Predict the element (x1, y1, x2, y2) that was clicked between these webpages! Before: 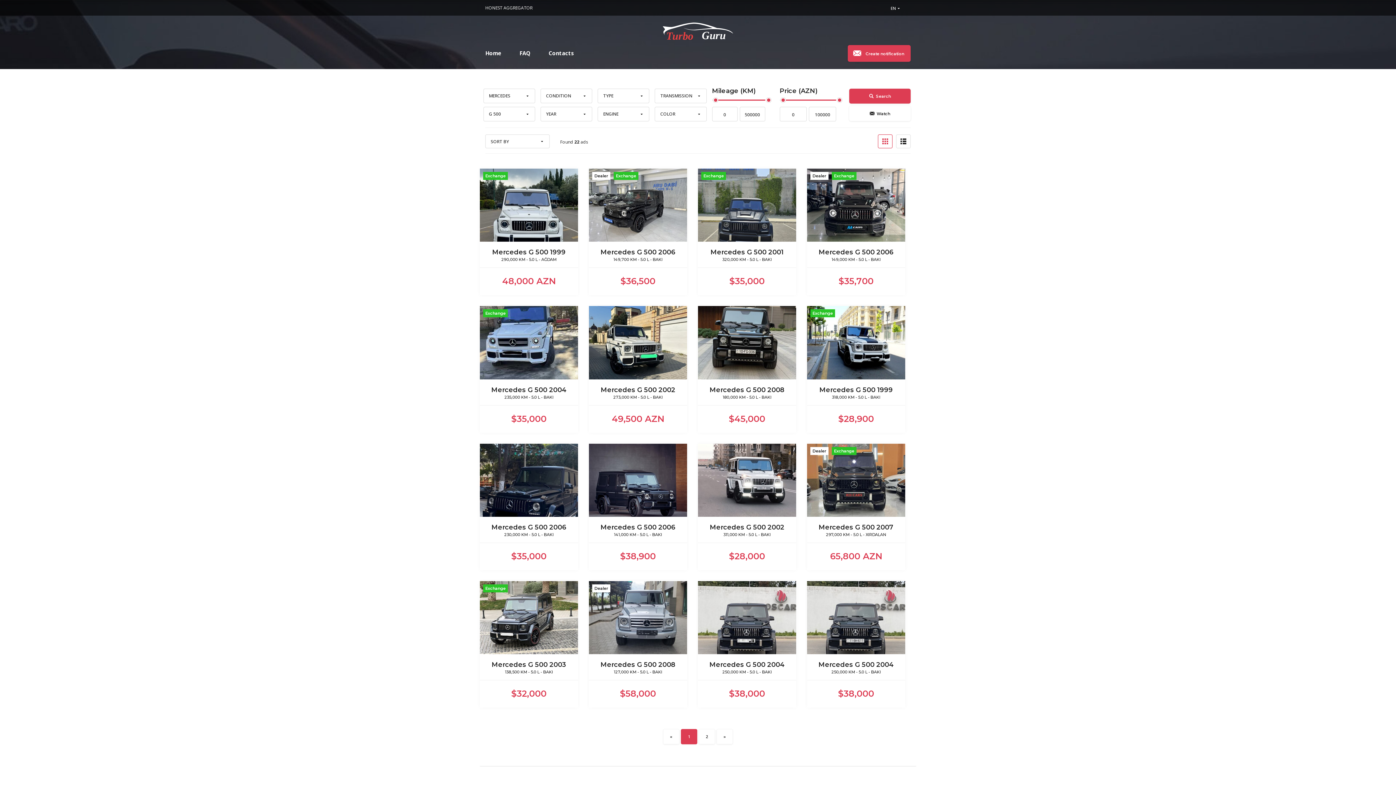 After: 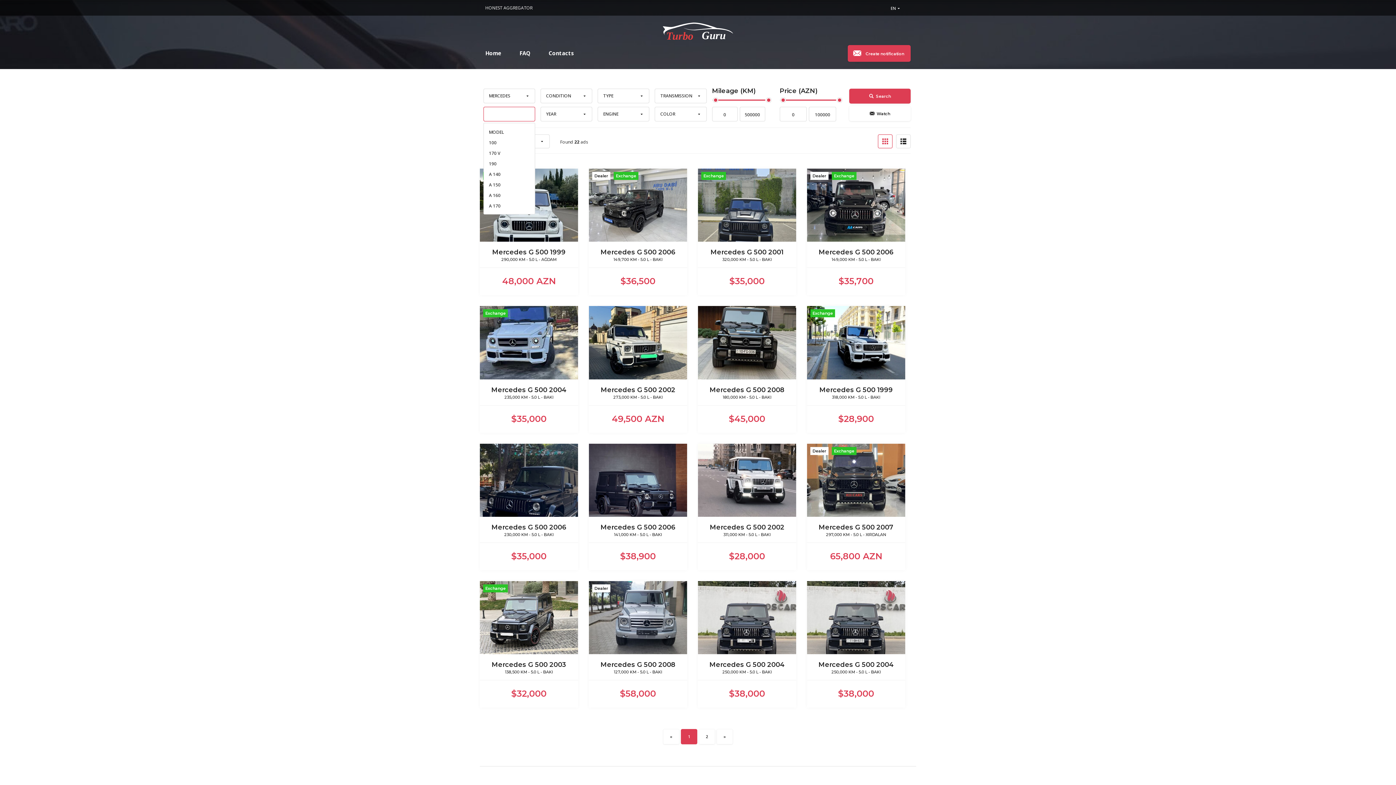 Action: label: Model
100
170 V
190
A 140
A 150
A 160
A 170
A 180
A 190
A 200
A 250
A 250 e
AMG GT 53
B 150
B 170
B 180
B 200
C 180
C 200
C 200 d
C 220
C 220 4MATIC
C 220 d
C 220 d 4MATIC
C 230
C 240
C 250
C 250 4MATIC
C 250 d
C 270
C 280
C 300
C 300 4MATIC
C 300 d
C 300 e
C 32 AMG
C 320
C 350
C 43 AMG
CL 180
CL 500
CL 550
CL 65 AMG
CLA 200
CLA 220
CLA 250
CLA 250 4MATIC
CLA 250 e
CLA 45 S AMG
CLE 220 d
CLE 300 4MATIC
CLK 200
CLK 240
CLK 320
CLS 250 CDI
CLS 320
CLS 350
CLS 350 4MATIC
CLS 400
CLS 450 4MATIC
CLS 450 Coupe
CLS 53 4MATIC+
CLS 53 AMG 4MATIC+
CLS 55 AMG
CLS 550
CLS 63 AMG
Citan
1222
208 D
307 D
308 D
408 D
410 D
508
609 D
612 D
709 D
711 D
809 D
811 D
814 D
Actros 1835
Actros 1840
Actros 1841
Actros 1842
Actros 1843
Actros 1844
Actros 1846
Actros 1848
Actros 1851
Actros 2544
Actros 2546
Actros 2631
Actros 4143
Atego 1017
Atego 1018
Atego 1217
Atego 1218
Atego 1222
Atego 1223
Atego 1224
Atego 1228
Atego 1229
Atego 1318
Atego 1323
Atego 1517
Atego 1523
Atego 1528
Atego 1529
Atego 1622
Atego 1823
Atego 1824
Atego 1828
Atego 2528
Atego 814
Atego 815
Atego 816
Atego 817
Atego 818
Atego 822
Atego 917
Atego 918
Axor 1824
Axor 1829
Axor 1833
Axor 1840
Axor 1843
Axor 2529
Axor 2533
Axor 2540
Axor 3340
Axor 4140
Travego
Vario
200
200 E
220 E
230 E
240 D
250 D
300 D
E 180
E 200
E 200 4MATIC
E 200 d
E 220
E 220 d
E 220 d 4MATIC
E 230
E 240
E 250
E 250 4MATIC
E 260
E 270
E 280
E 280 4MATIC
E 290
E 300
E 300 4MATIC
E 300 d
E 300 de
E 300 de 4MATIC
E 300 e
E 300 e 4MATIC
E 320
E 320 4MATIC
E 350
E 350 4MATIC
E 350 d
E 350 e
E 400
E 420
E 43 4MATIC
E 430
E 450 4MATIC
E 500
E 500 4MATIC
E 53 4MATIC+
E 550
EQA 250
EQA 260
EQC 400 4MATIC
AMG EQE 43 4MATIC
AMG EQE 53 4MATIC
EQE 300
EQE 350
EQE 350 4MATIC
EQE 350 4MATIC SUV
AMG EQS 53 4MATIC+
EQS 350
EQS 450 4MATIC SUV
EQS 450+
EQS 500 4MATIC
EQS 580 4MATIC
EQS 580 4MATIC SUV
G 300
G 320
G 350
G 400
G 500
G 55 AMG
G 63 AMG
G 65 AMG
GL 320
GL 320 4MATIC
GL 350
GL 350 4MATIC
GL 400 4MATIC
GL 450
GL 450 4MATIC
GL 500
GL 500 4MATIC
GL 550
GL 63 AMG
GLA 200
GLA 200 4MATIC
GLA 250
GLA 250 4MATIC
GLB 180
GLB 200
GLB 200 4MATIC
GLB 250
GLB 250 4MATIC
GLC 200 4MATIC
GLC 200 4MATIC+ Coupe
GLC 220
GLC 220 d 4MATIC Coupe
GLC 250 4MATIC
GLC 250 4MATIC Coupe
GLC 300
GLC 300 4MATIC
GLC 300 4MATIC Coupe
GLC 300 Coupe
GLC 300 e 4MATIC
GLC 300 e 4MATIC+ Coupe
GLC 63 S AMG 4MATIC+
GLE 250 4MATIC
GLE 300 4MATIC
GLE 350
GLE 350 4MATIC
GLE 350 4MATIC Coupe
GLE 350 Coupe
GLE 400
GLE 400 4MATIC
GLE 400 4MATIC Coupe
GLE 400 Coupe
GLE 43 AMG
GLE 43 AMG 4MATIC Coupe
GLE 43 AMG Coupe
GLE 450
GLE 450 4MATIC
GLE 450 4MATIC+ Coupe
GLE 53 4MATIC+
GLE 53 AMG
GLE 53 AMG 4MATIC Coupe
GLE 53 AMG Coupe
GLE 63 S 4MATIC
GLK 350
GLK 350 4MATIC
GLS 350
GLS 350 4MATIC
GLS 400 4MATIC
GLS 450
GLS 450 4MATIC
GLS 500
GLS 500 4MATIC
GLS 580
GLS 580 4MATIC
GLS 63 AMG
ML 250 4MATIC
ML 270
ML 270 4MATIC
ML 280
ML 300
ML 300 4MATIC
ML 320
ML 320 4MATIC
ML 350
ML 350 4MATIC
ML 400 4MATIC
ML 550
ML 63 AMG
R 320 4MATIC
R 350
280 S
280 SE
280 SEL
300 SEL
420 SE
560 SEL
S 250
S 280
S 300
S 320
S 320 4MATIC
S 350
S 350 4MATIC
S 350 d
S 350 d 4MATIC
S 400
S 400 4MATIC
S 400 d 4MATIC
S 420
S 430
S 450
S 450 4MATIC
S 500
S 500 4MATIC
S 500 e
S 550
S 550 4MATIC
S 560 4MATIC
S 580 4MATIC
S 600
S 63 AMG
S 63 AMG Coupe
S 65 AMG
SL 63 AMG
SLK 200
SLK 230
SLK 320
Sprinter 208
Sprinter 209
Sprinter 210
Sprinter 212
Sprinter 213
Sprinter 308
Sprinter 310
Sprinter 311
Sprinter 312
Sprinter 313
Sprinter 314
Sprinter 315
Sprinter 316
Sprinter 318
Sprinter 319
Sprinter 411
Sprinter 412
Sprinter 413
Sprinter 511
Sprinter 513
Sprinter 515
Sprinter 516
Sprinter 518
Sprinter 519
V 220
V 230
V 250
V 300
Viano
Vaneo
Vito
Vito 108
Vito 109
Vito 110
Vito 111
Vito 112
Vito 113
Vito 114
Vito 115
Vito 116
Vito 120
Vito 126
W111
X 250D

G 500 bbox: (483, 106, 535, 121)